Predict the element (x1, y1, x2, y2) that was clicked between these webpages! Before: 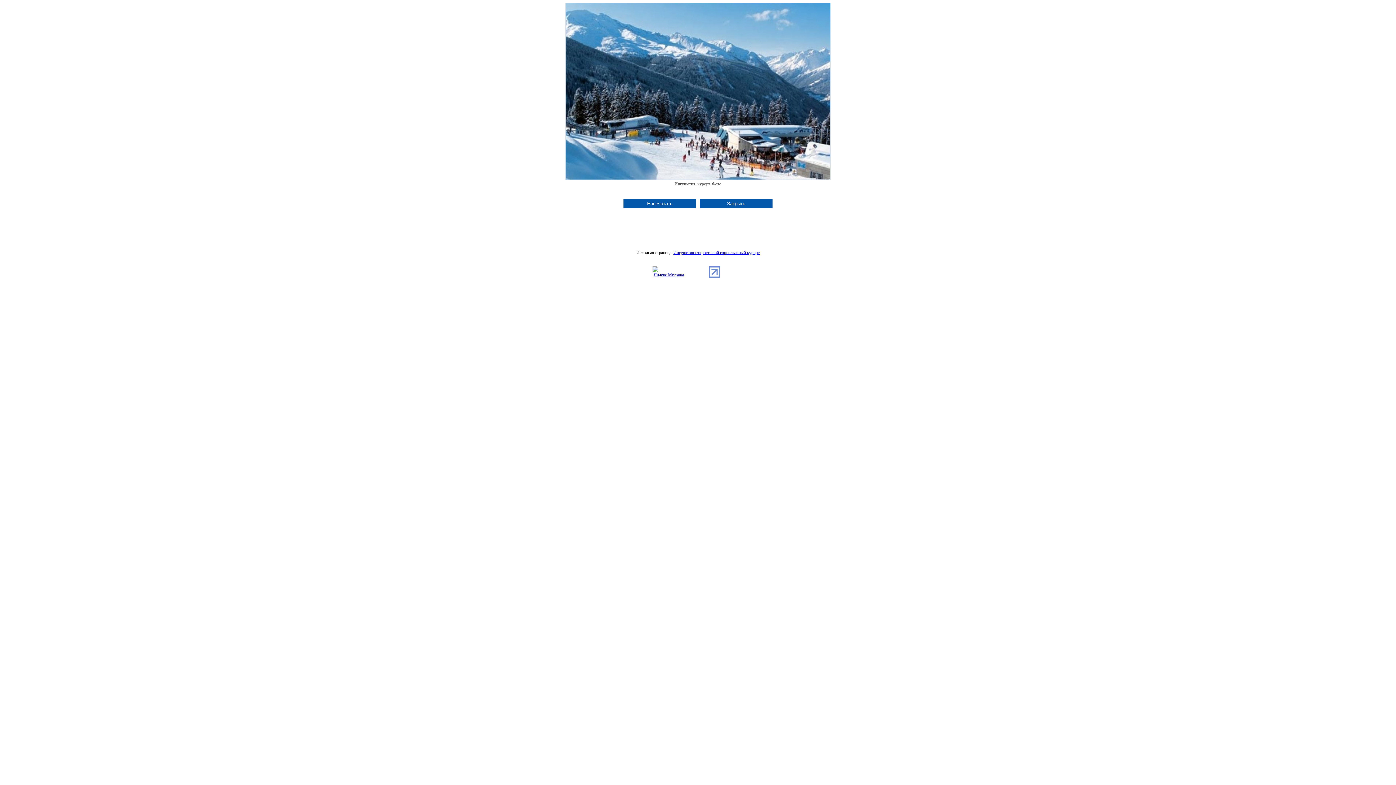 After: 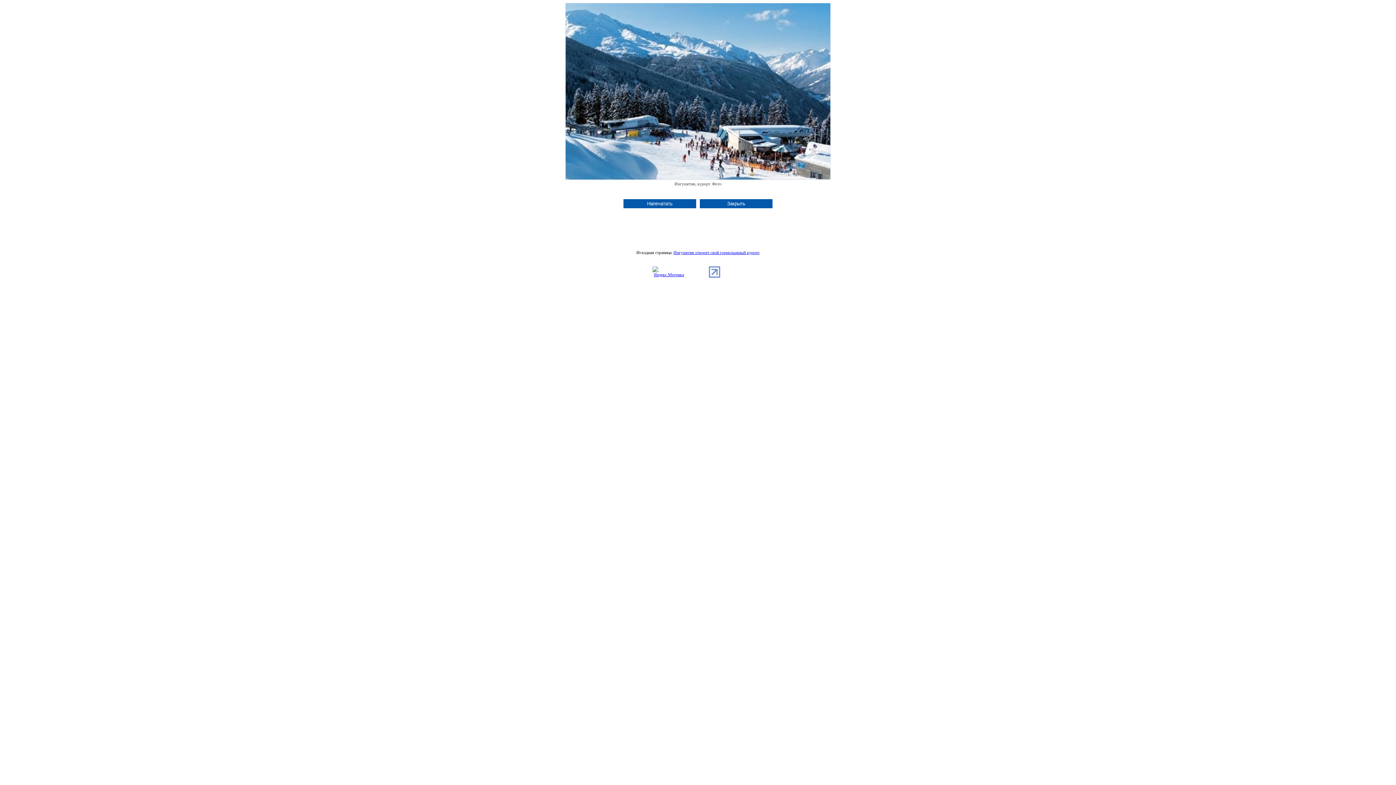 Action: bbox: (652, 272, 685, 277)